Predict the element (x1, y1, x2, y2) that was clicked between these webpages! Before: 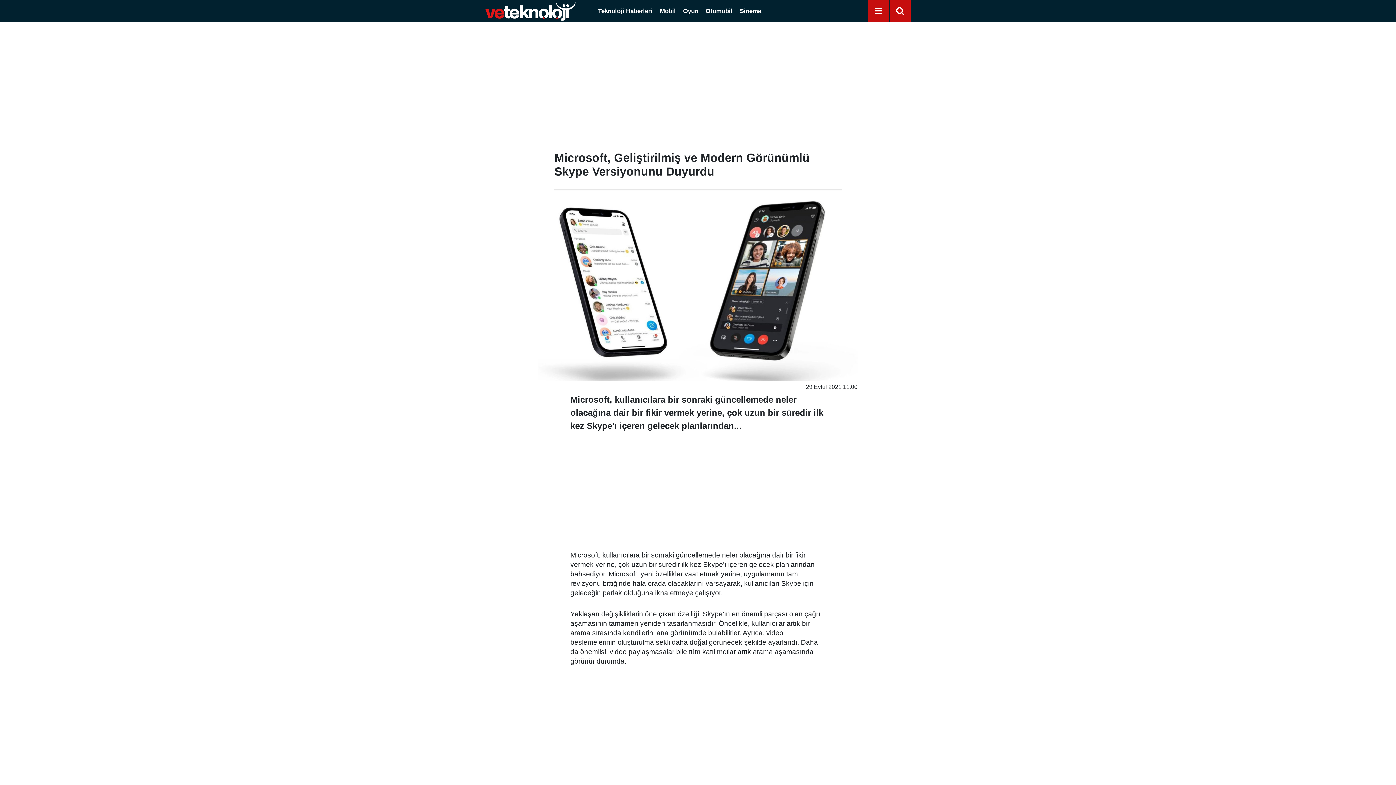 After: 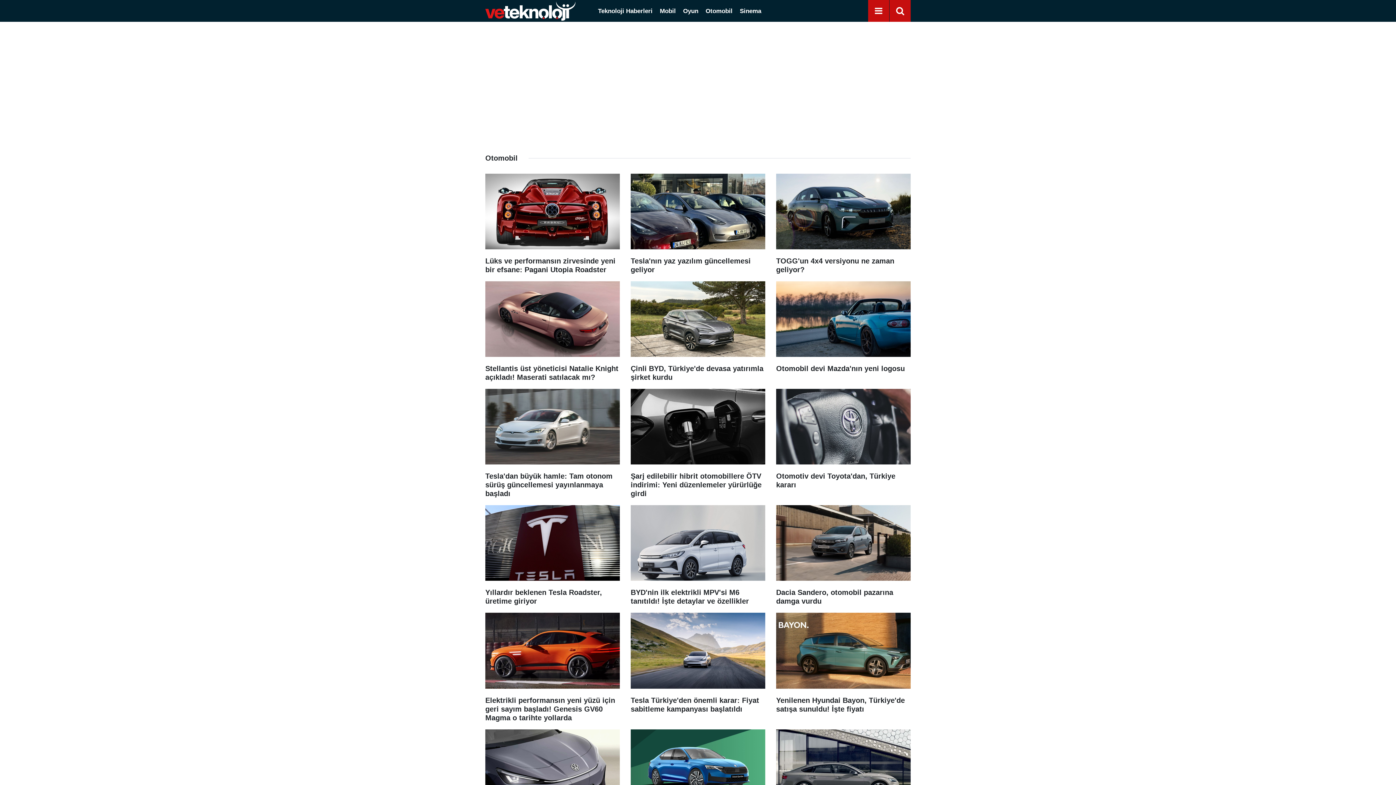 Action: bbox: (702, 7, 736, 14) label: Otomobil